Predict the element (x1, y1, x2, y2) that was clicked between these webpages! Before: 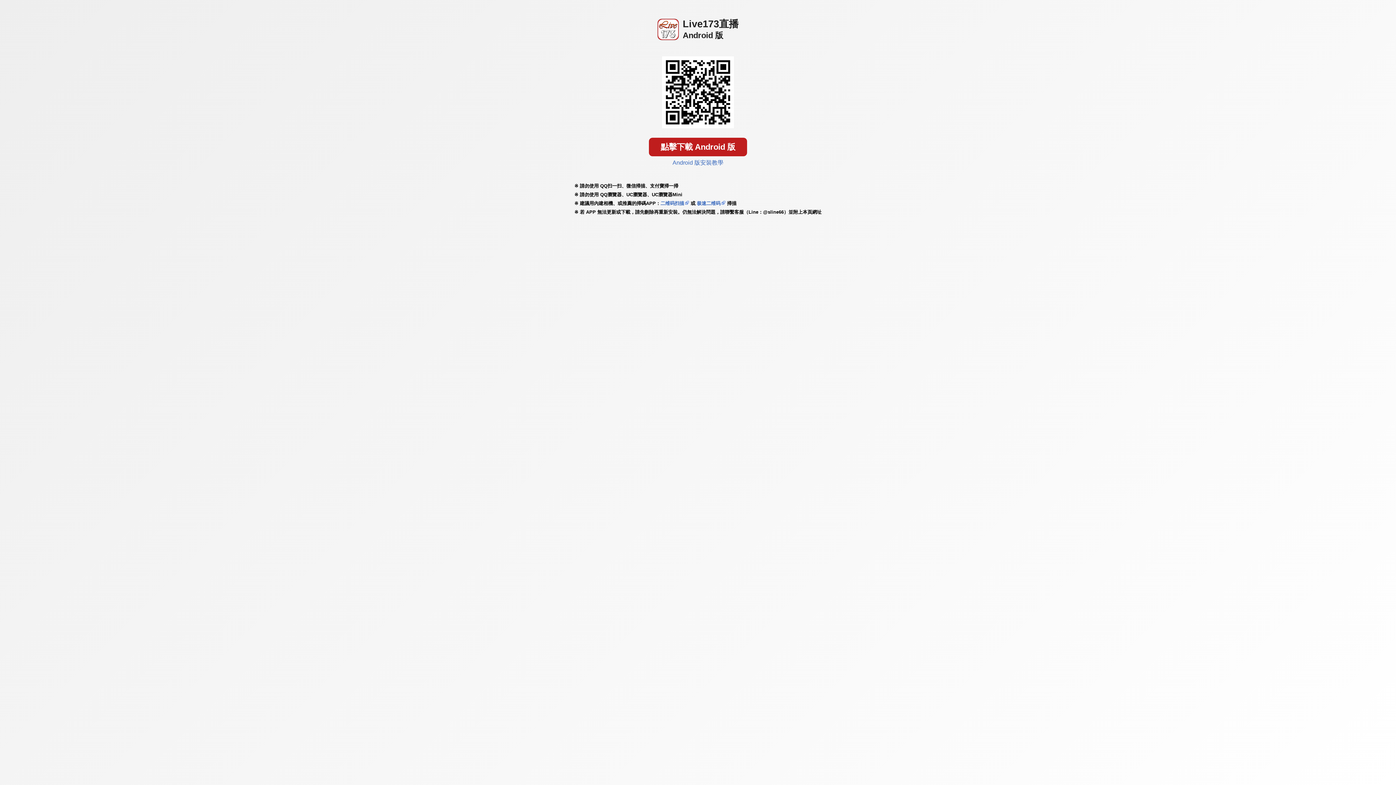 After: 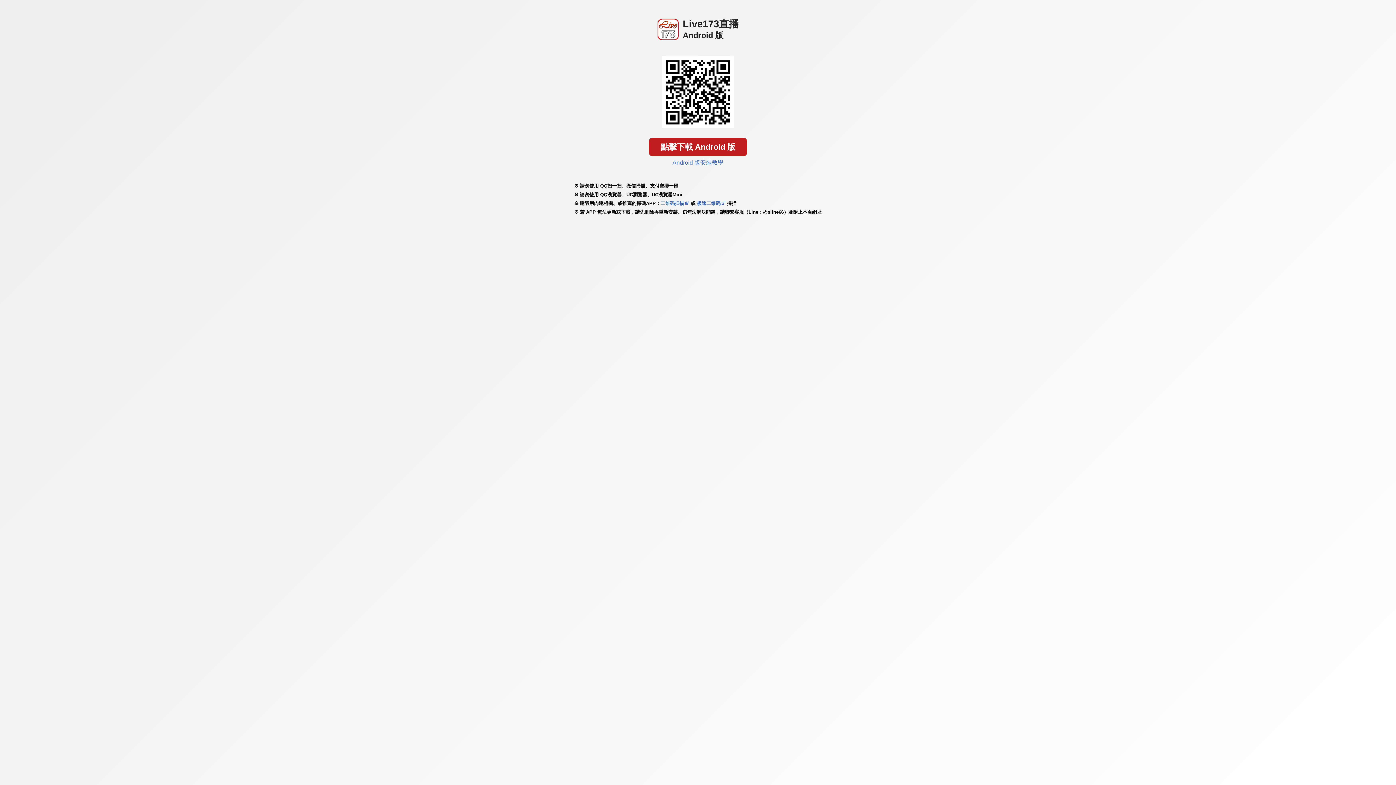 Action: label: Android 版安裝教學 bbox: (672, 159, 723, 165)